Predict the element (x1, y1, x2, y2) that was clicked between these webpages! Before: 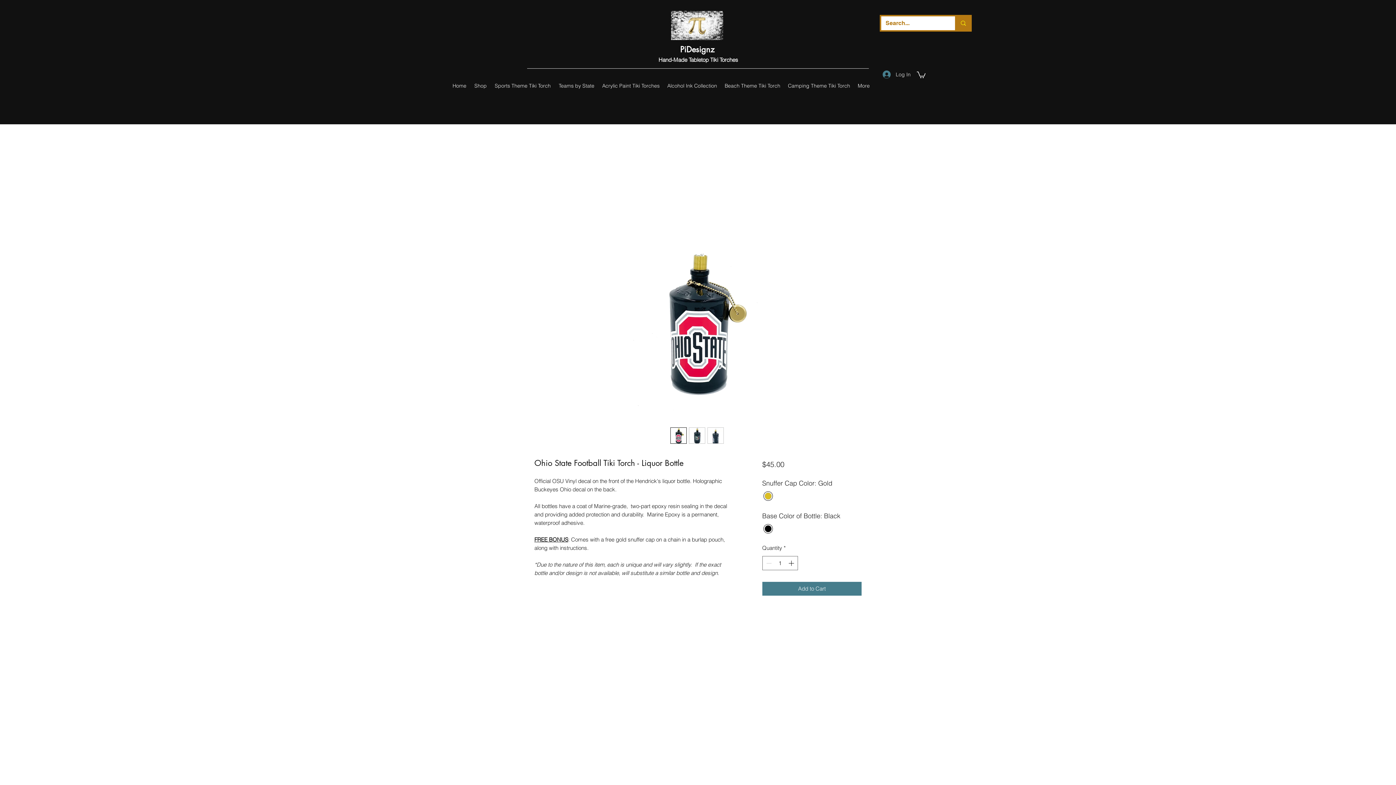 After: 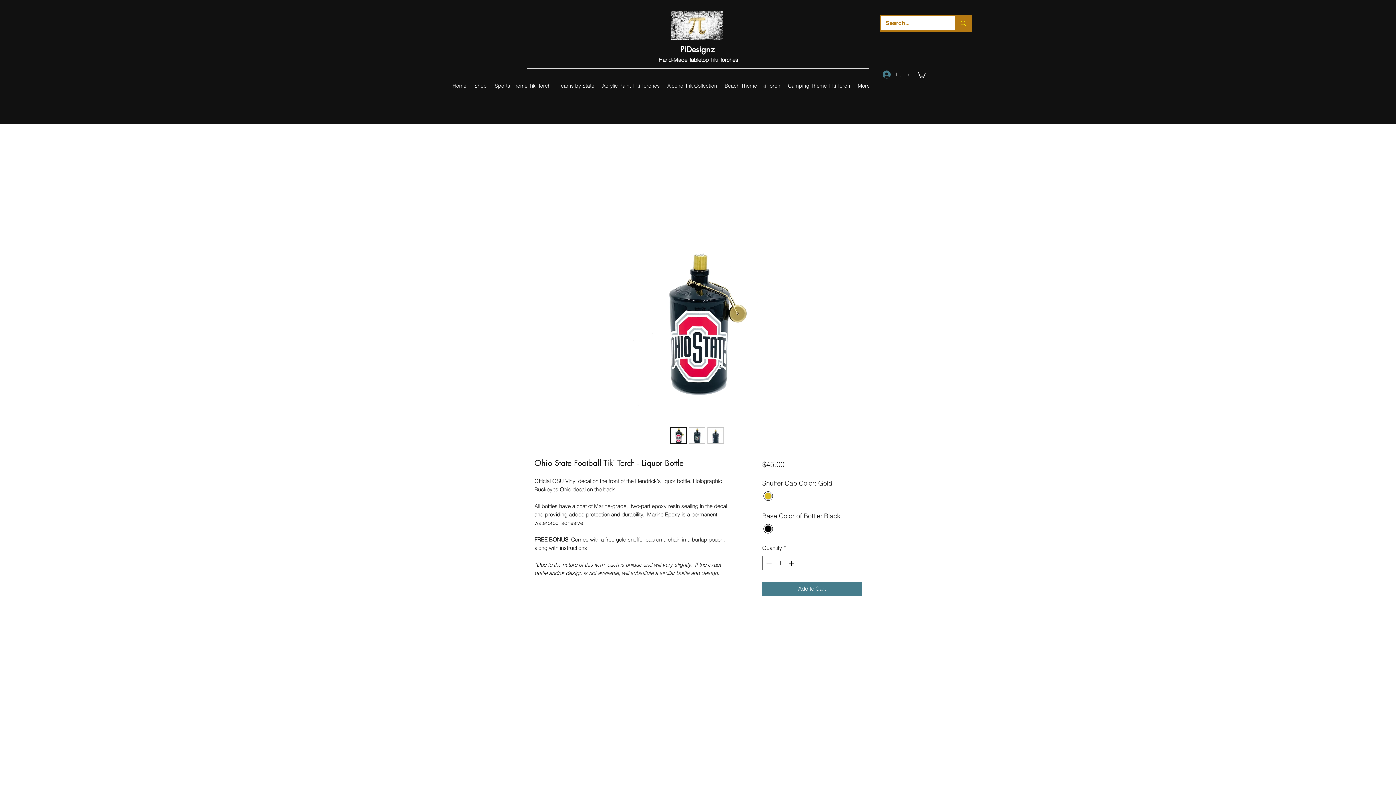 Action: bbox: (917, 70, 925, 78)